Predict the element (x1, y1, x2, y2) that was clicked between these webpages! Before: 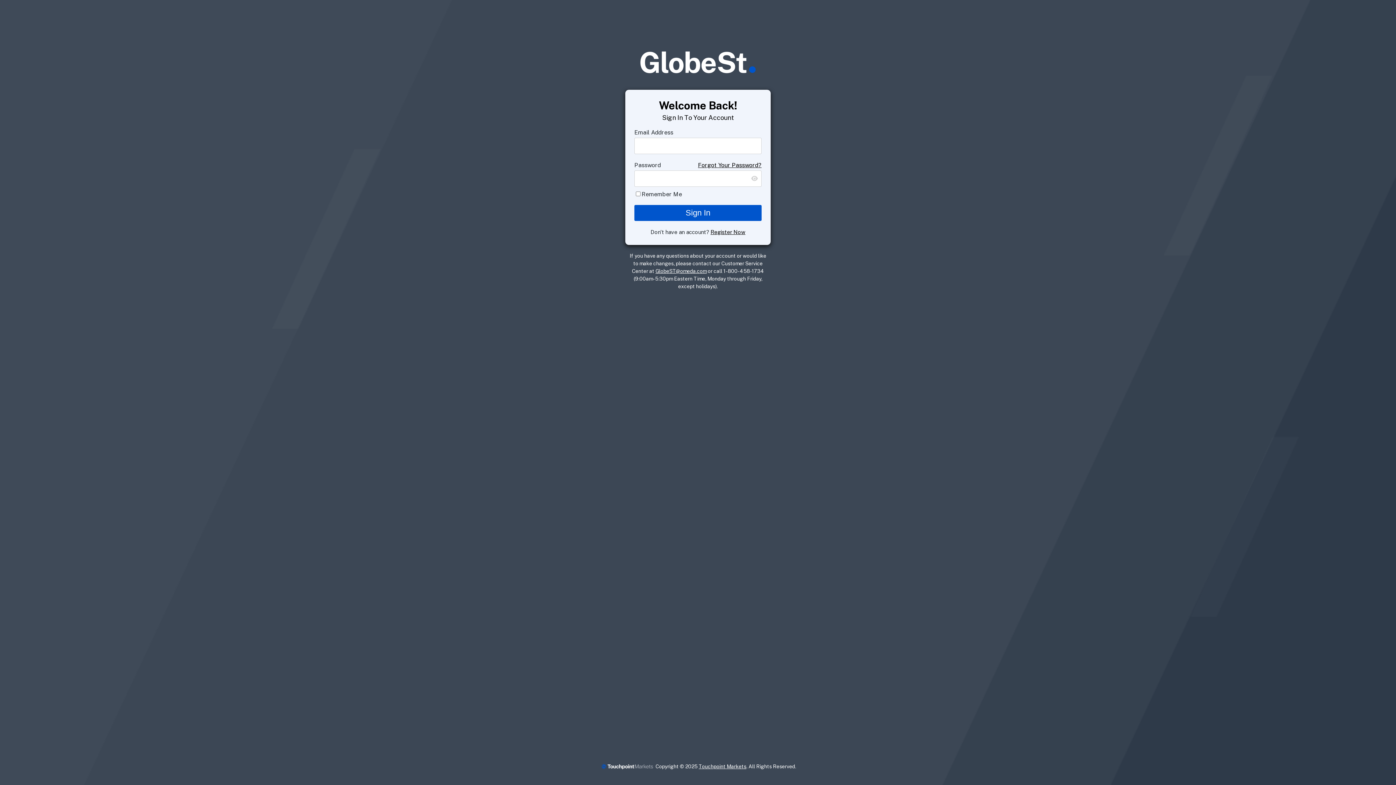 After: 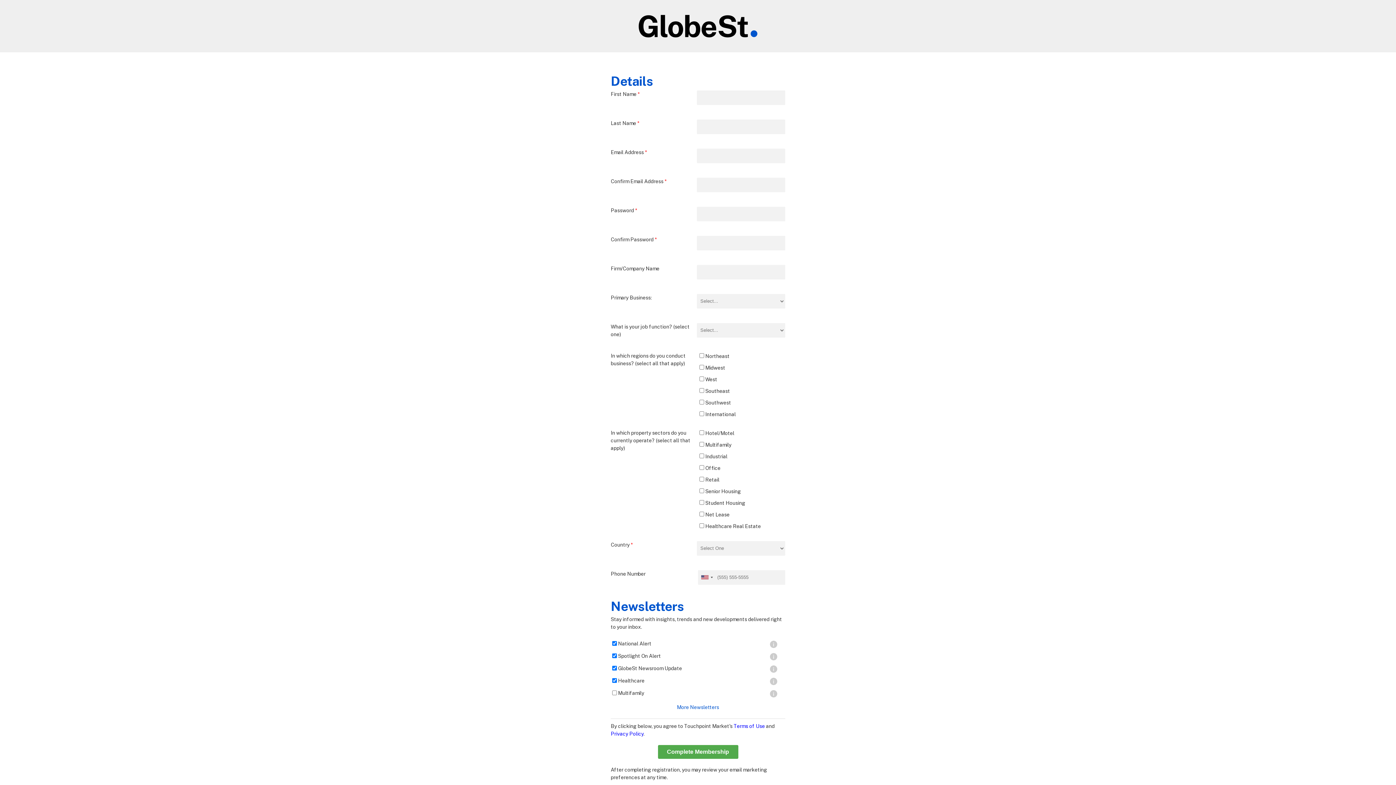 Action: bbox: (710, 229, 745, 235) label: Register Now